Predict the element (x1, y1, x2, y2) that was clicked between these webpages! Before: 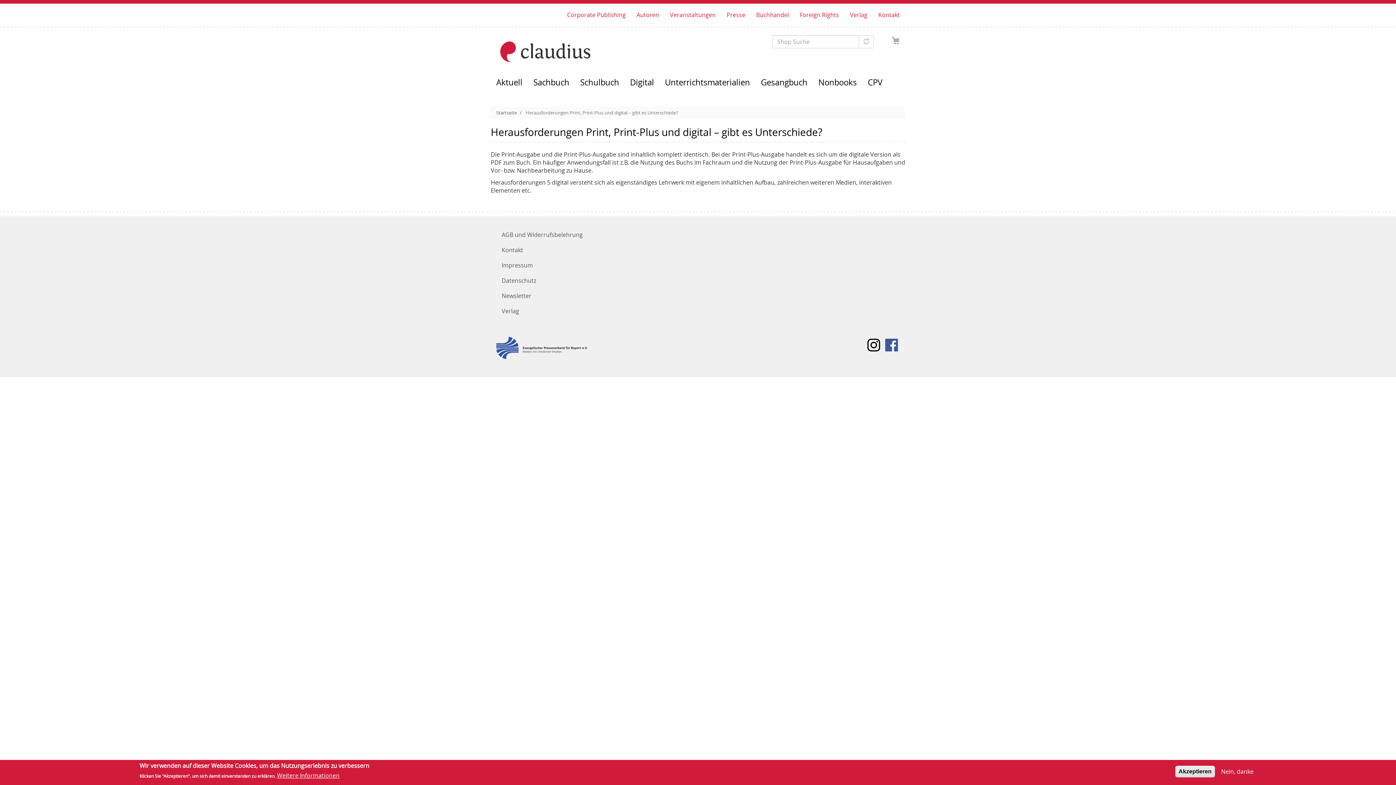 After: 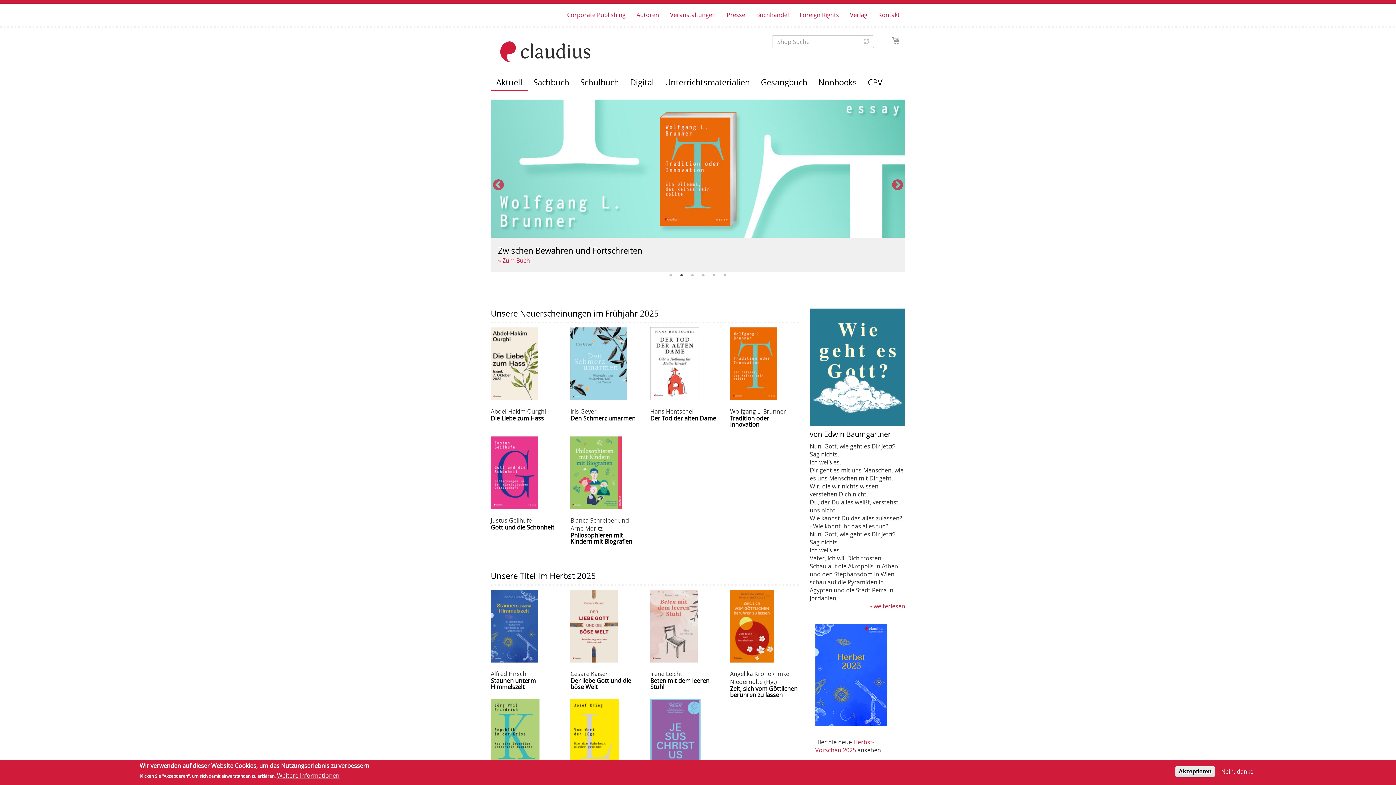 Action: label: Startseite bbox: (496, 109, 517, 116)